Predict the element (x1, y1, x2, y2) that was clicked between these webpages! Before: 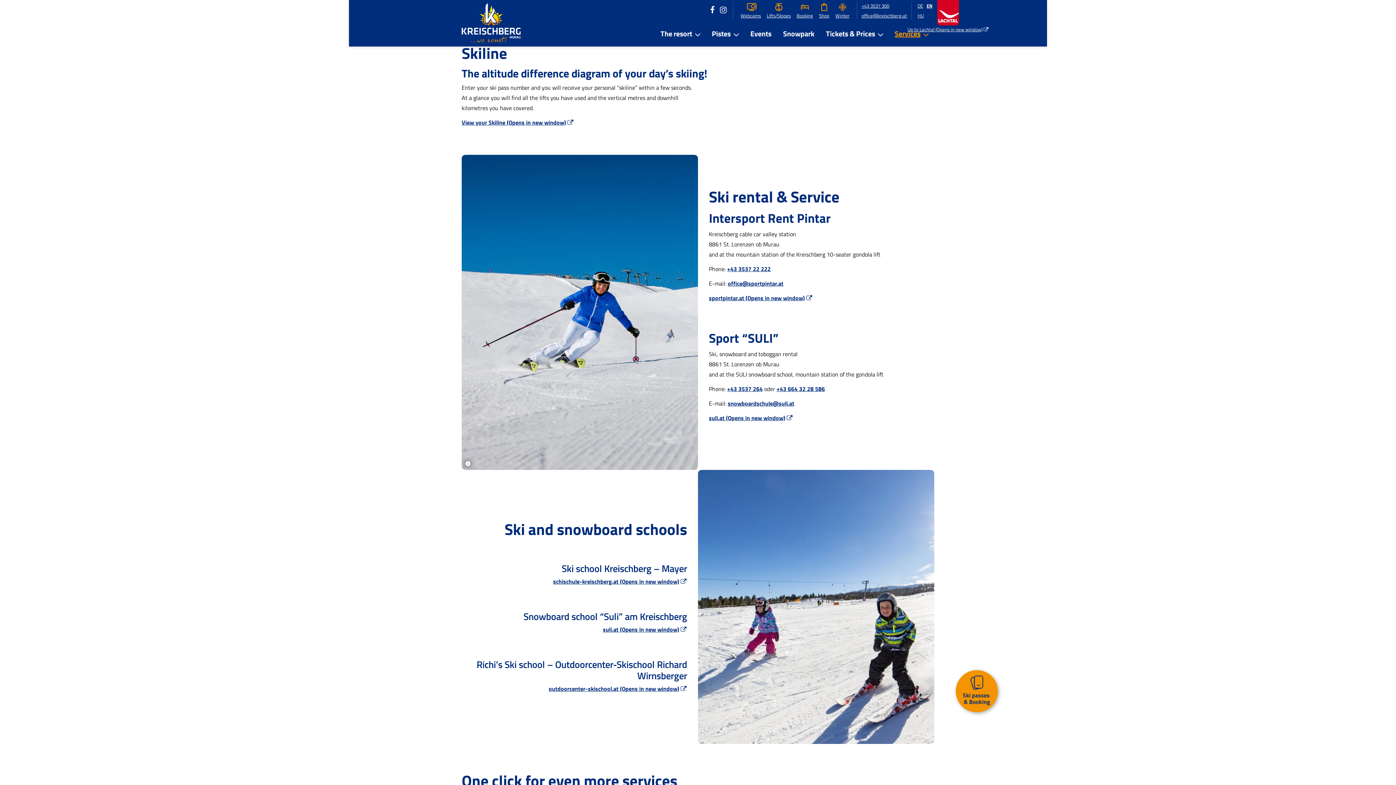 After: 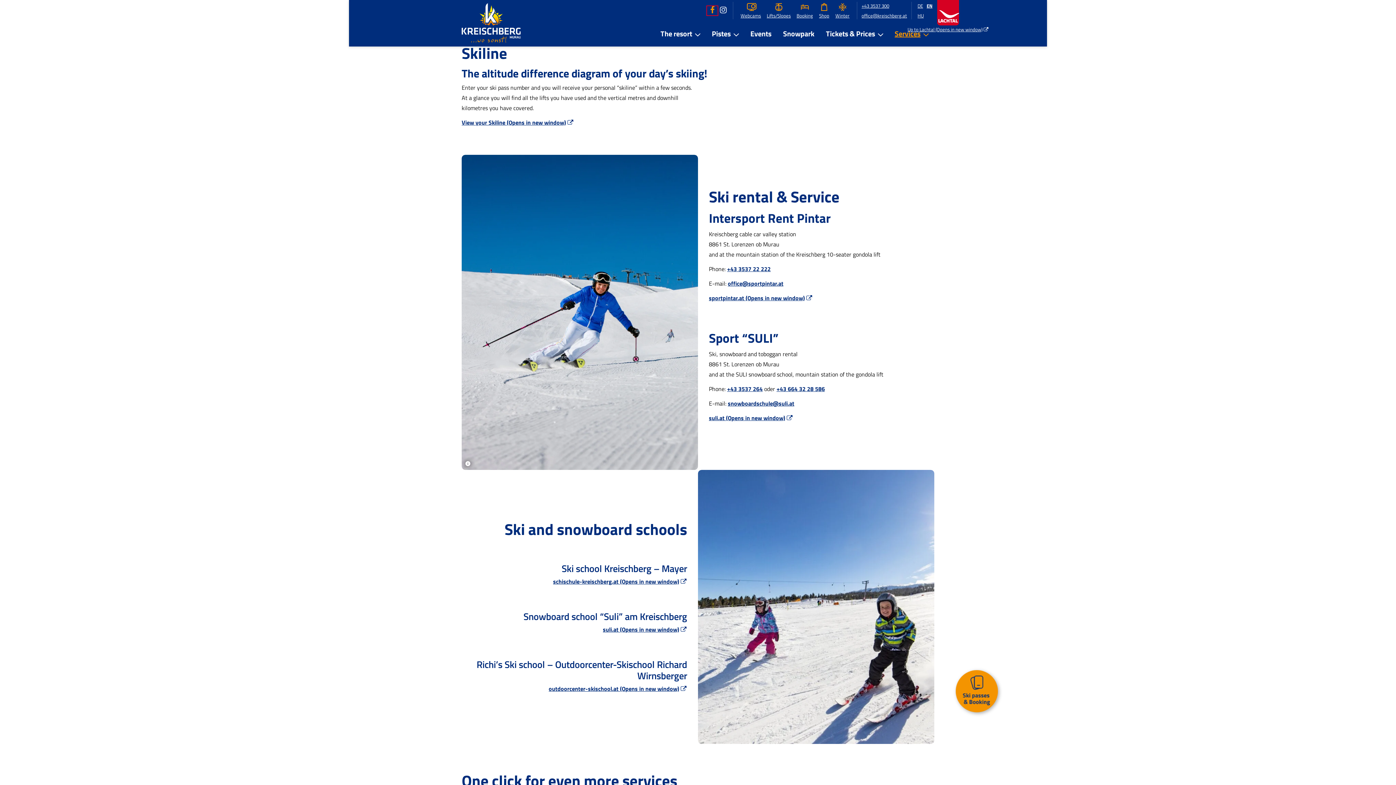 Action: bbox: (707, 6, 717, 15)